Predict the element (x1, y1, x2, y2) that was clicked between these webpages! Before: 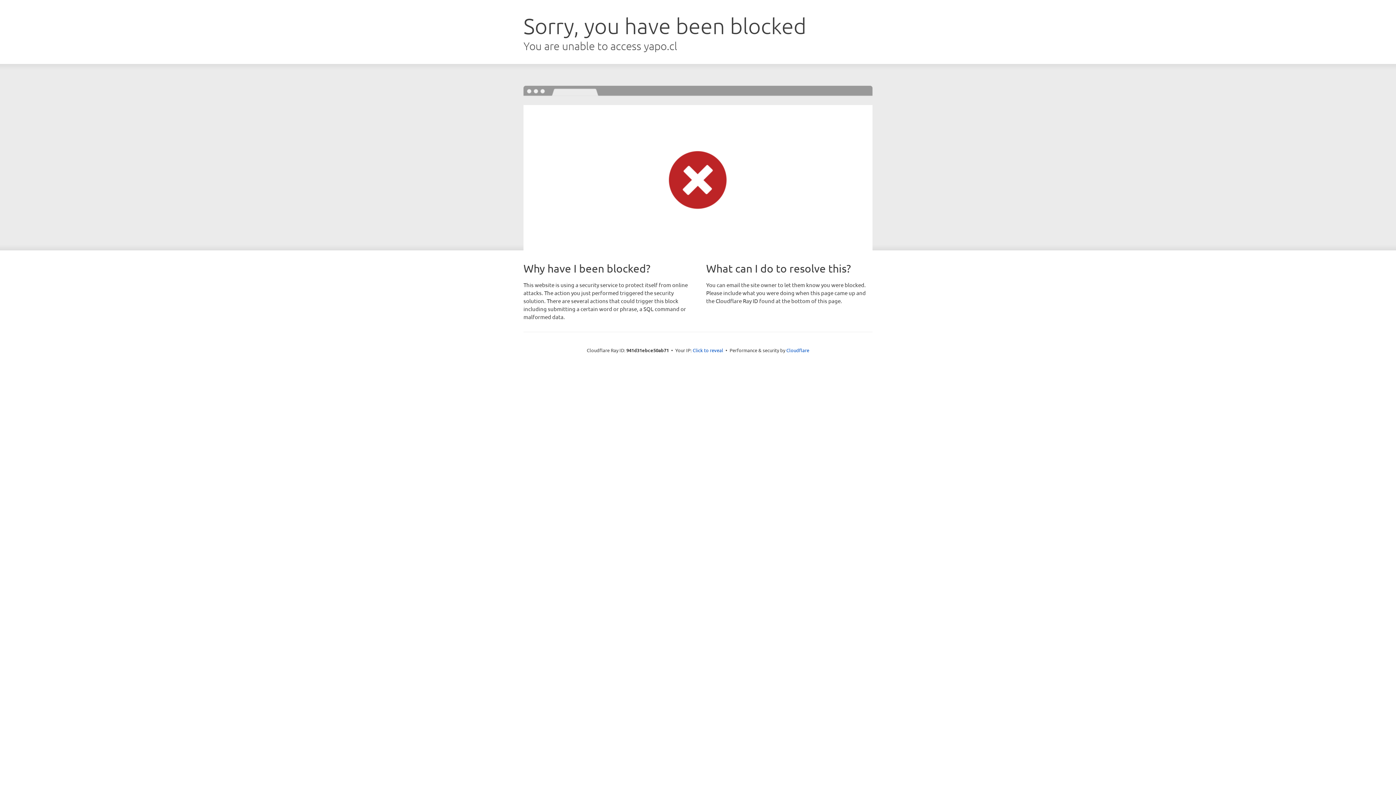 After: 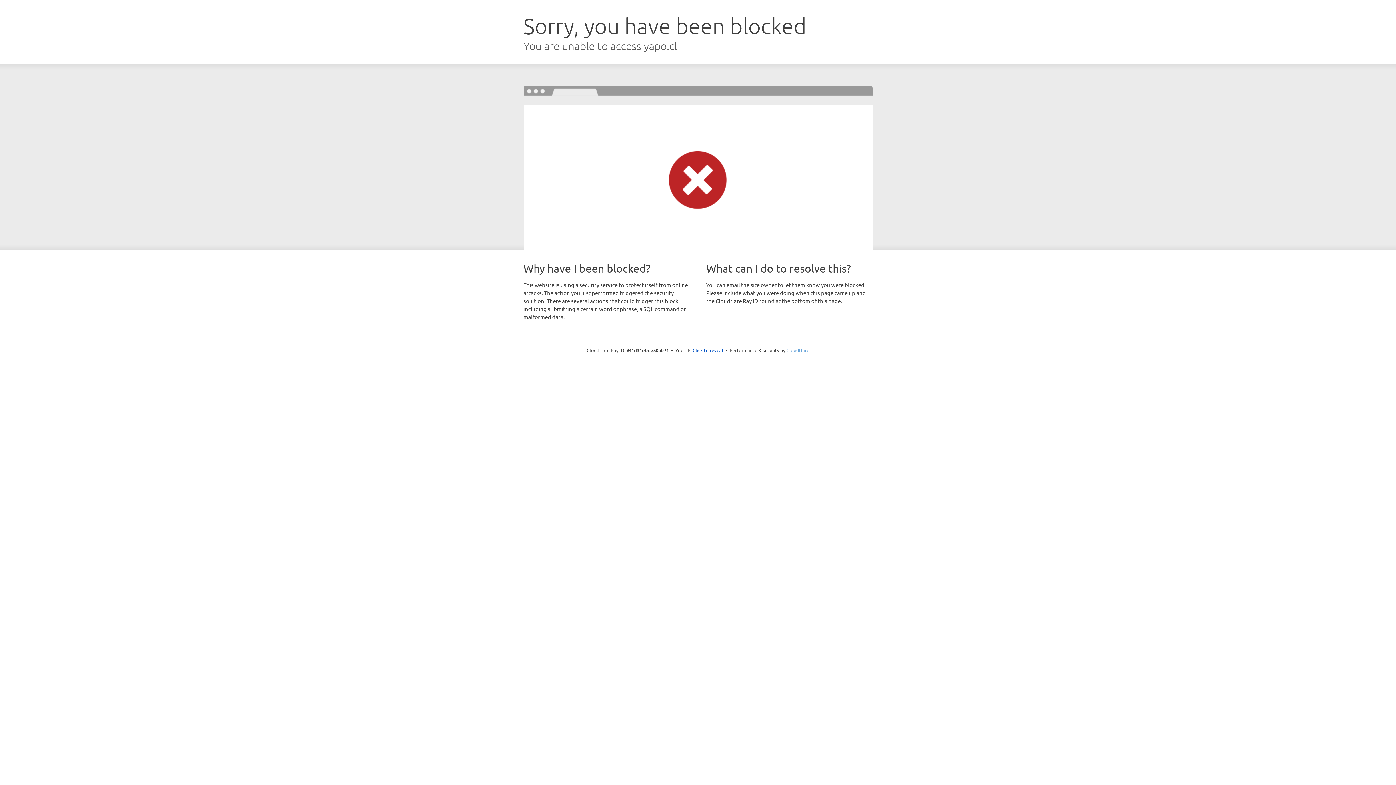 Action: label: Cloudflare bbox: (786, 347, 809, 353)